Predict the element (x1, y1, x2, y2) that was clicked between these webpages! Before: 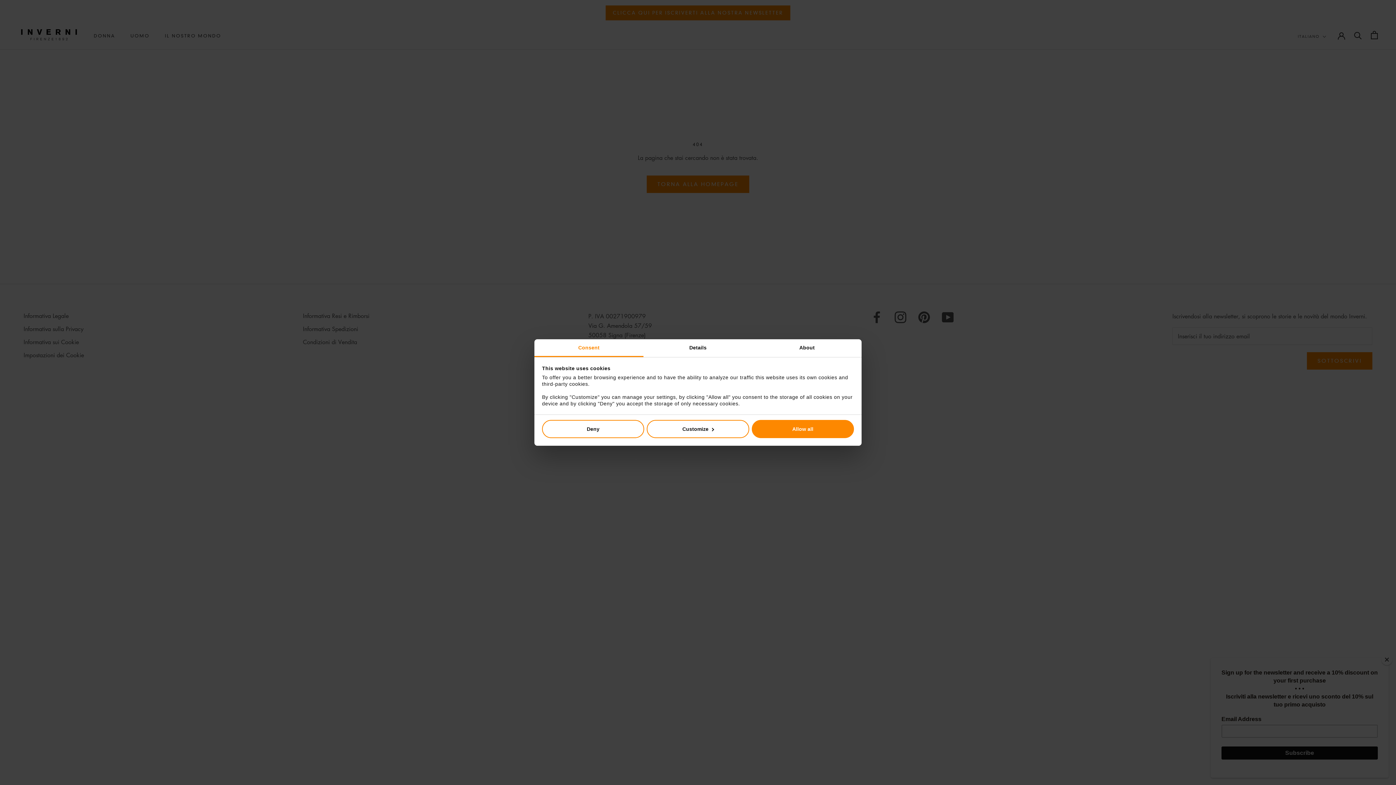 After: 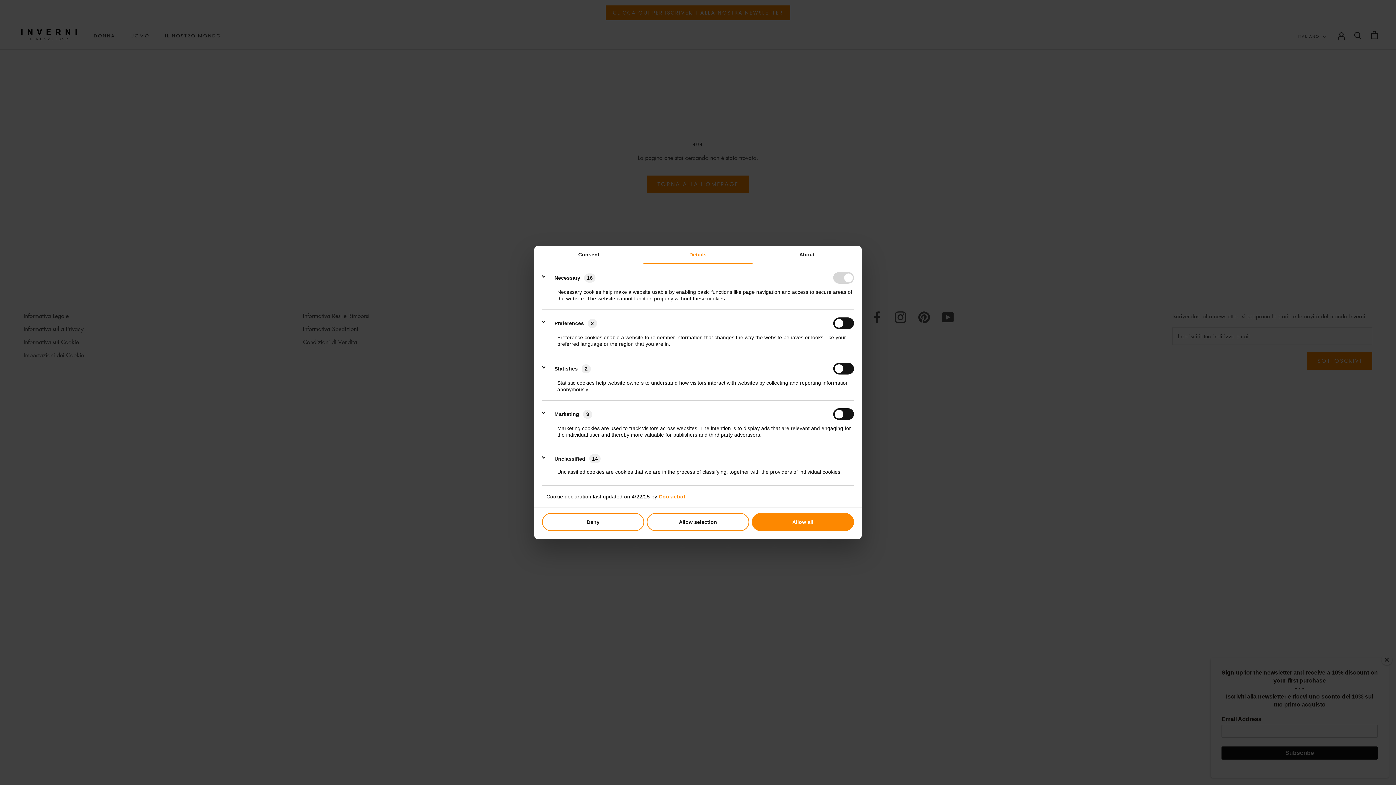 Action: label: Customize bbox: (647, 420, 749, 438)